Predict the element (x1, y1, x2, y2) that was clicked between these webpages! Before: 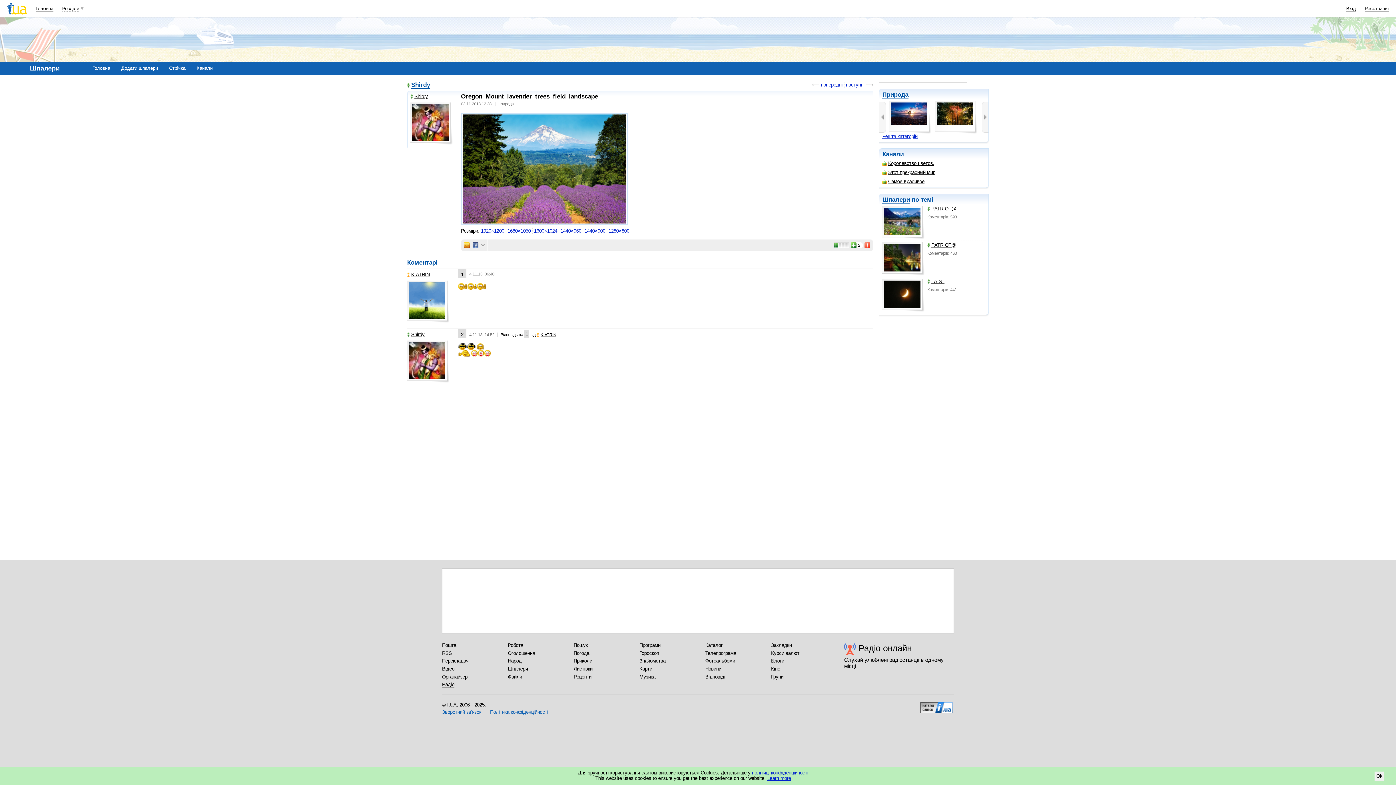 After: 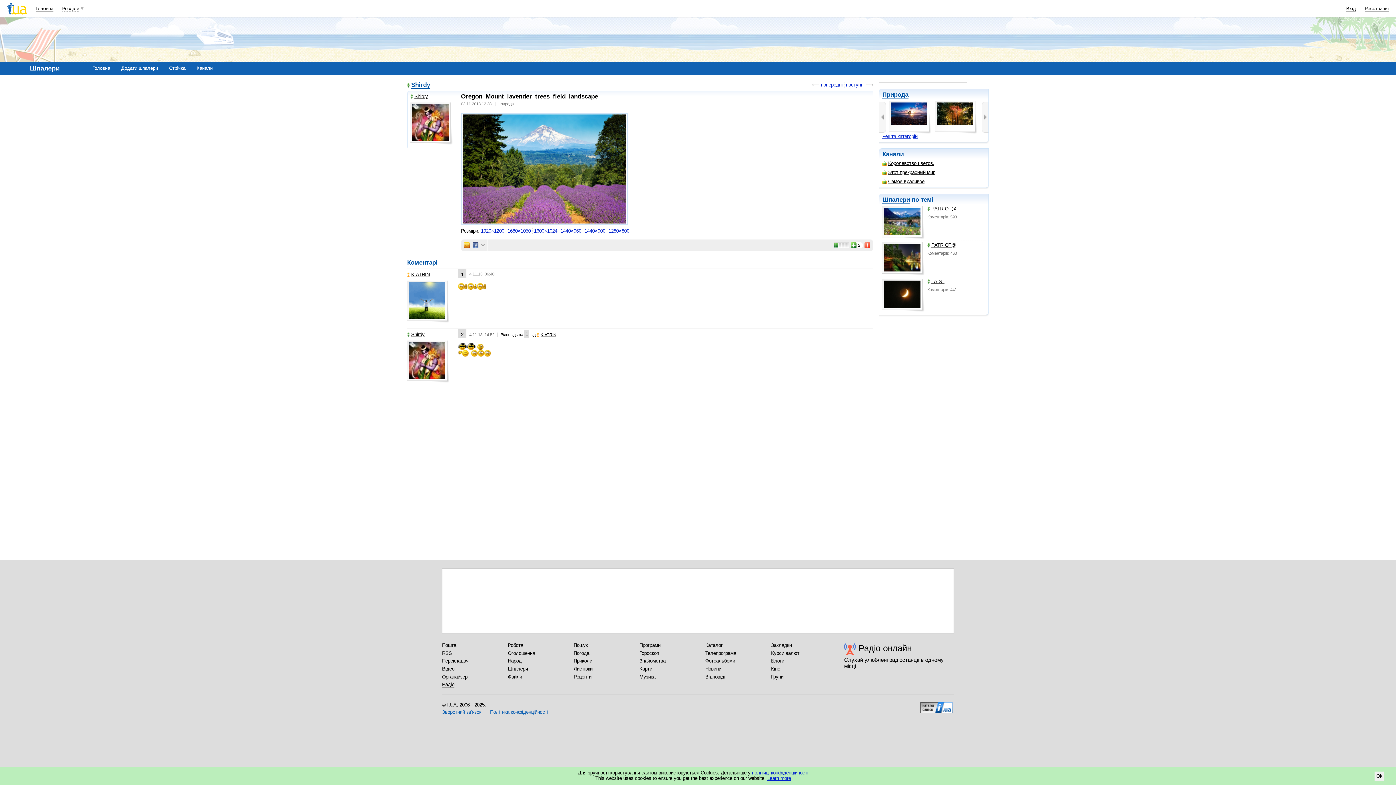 Action: label: 1 bbox: (525, 332, 528, 336)